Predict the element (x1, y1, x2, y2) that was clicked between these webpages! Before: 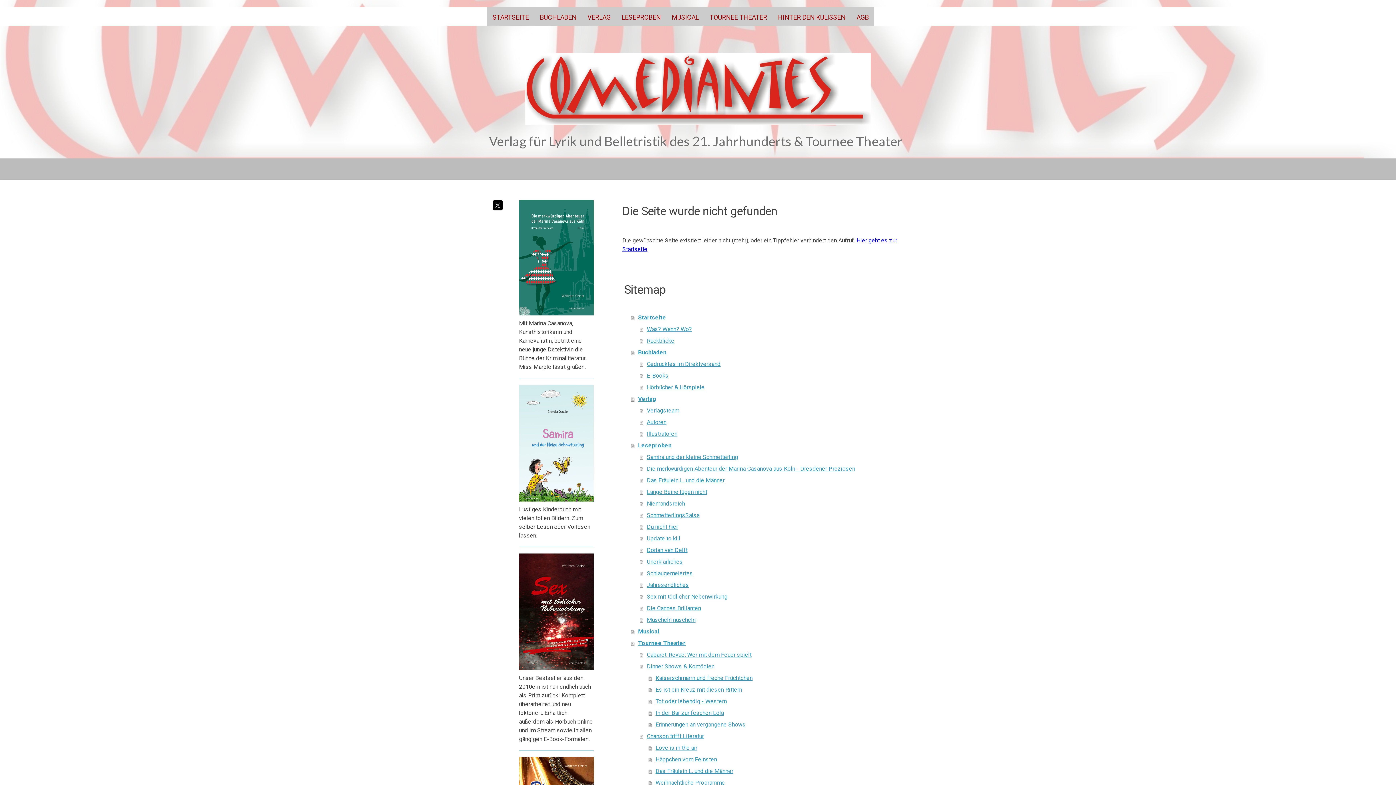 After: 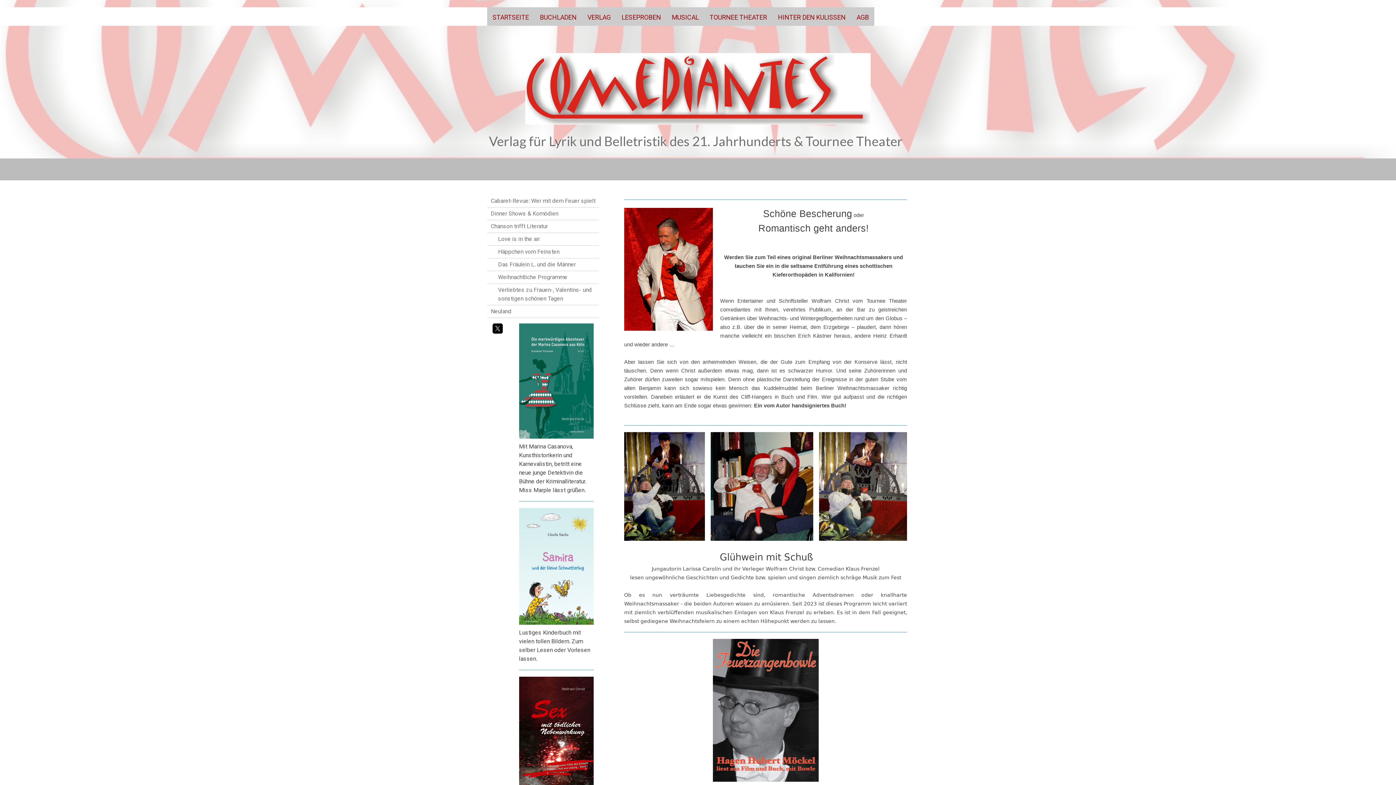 Action: bbox: (648, 777, 909, 789) label: Weihnachtliche Programme